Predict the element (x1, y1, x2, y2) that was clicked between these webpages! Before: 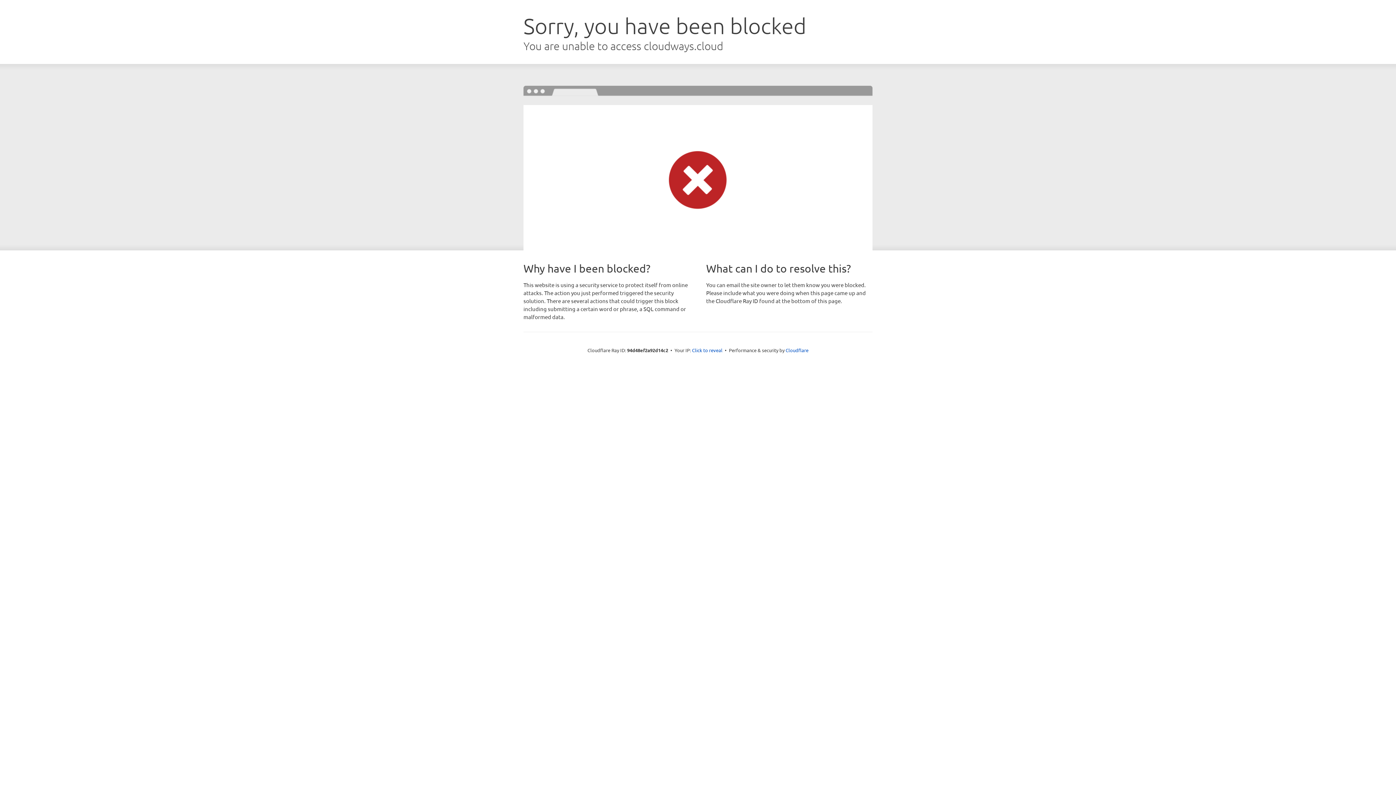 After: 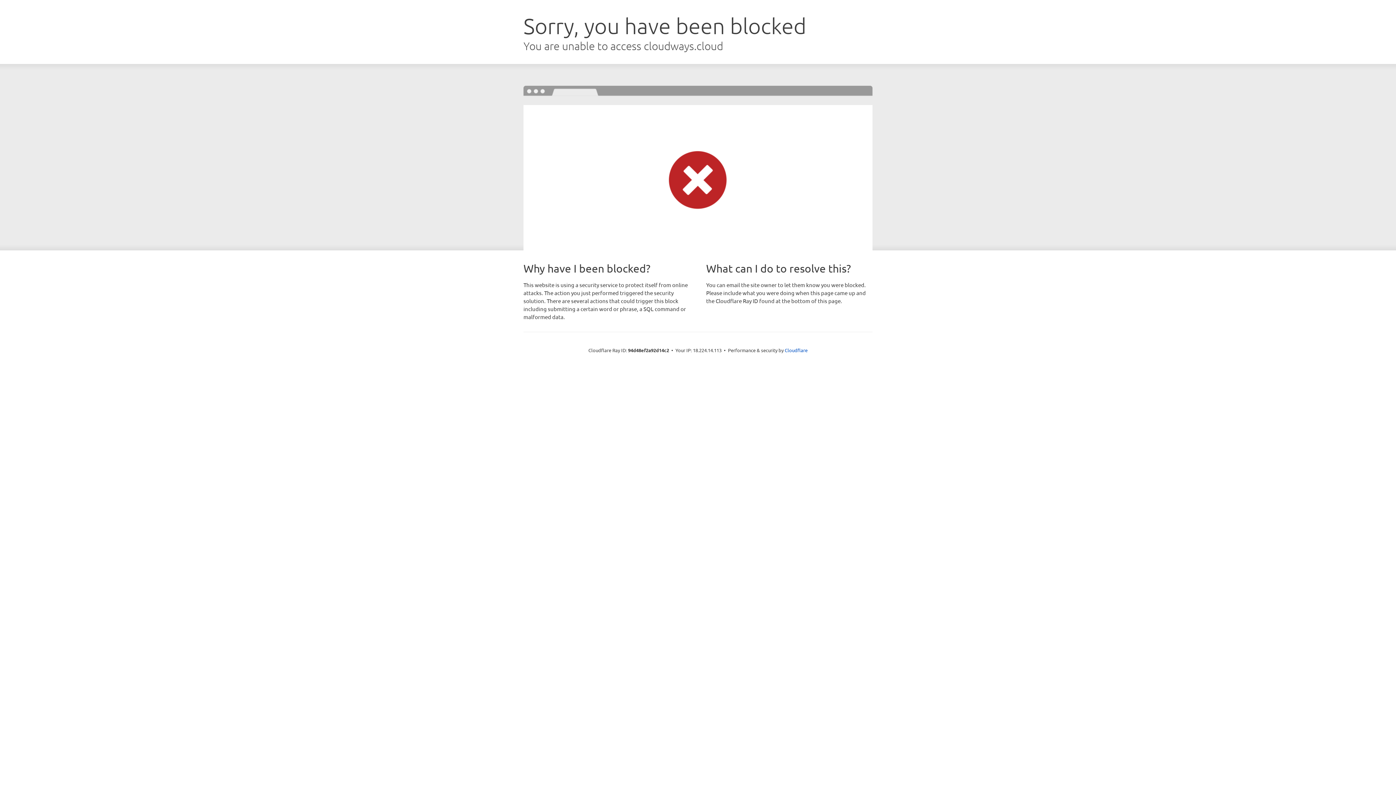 Action: label: Click to reveal bbox: (692, 346, 722, 353)